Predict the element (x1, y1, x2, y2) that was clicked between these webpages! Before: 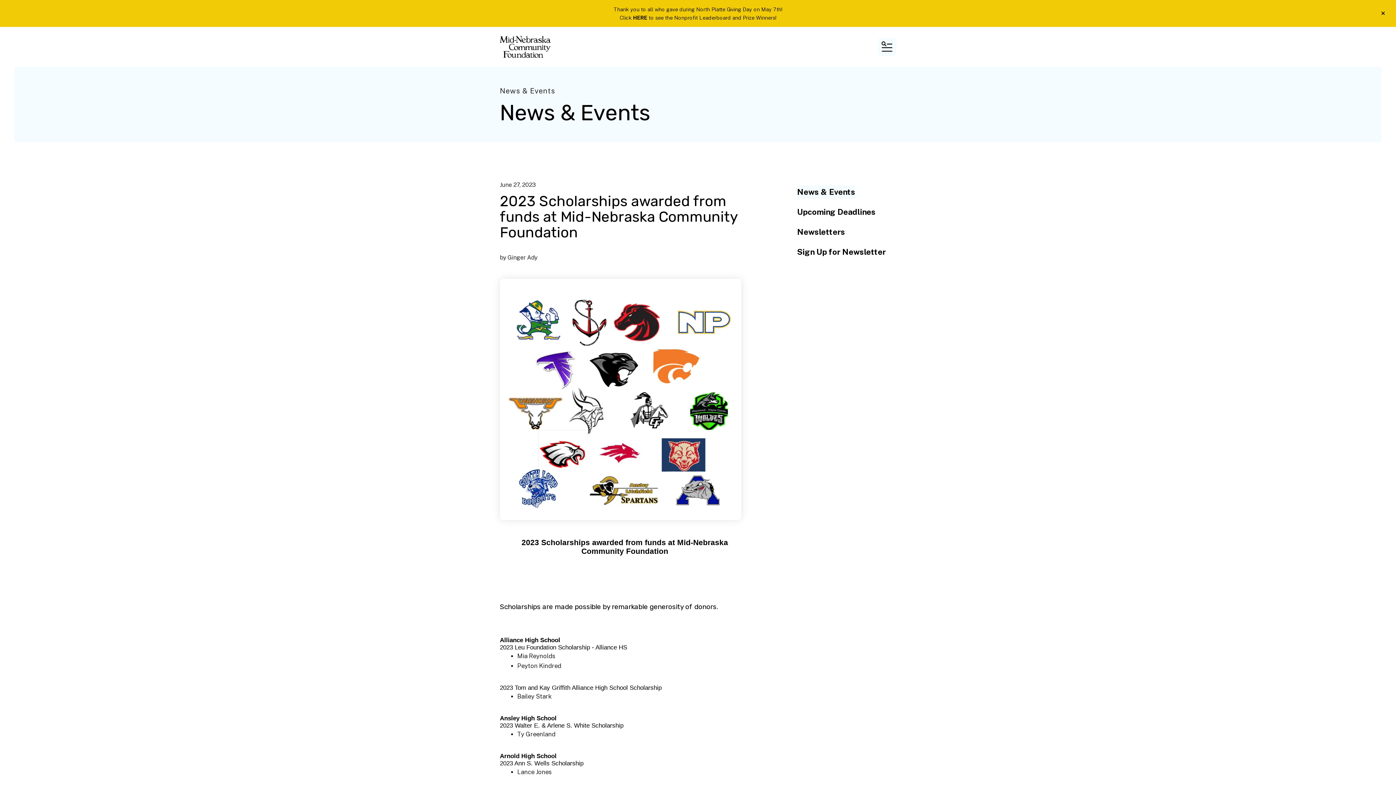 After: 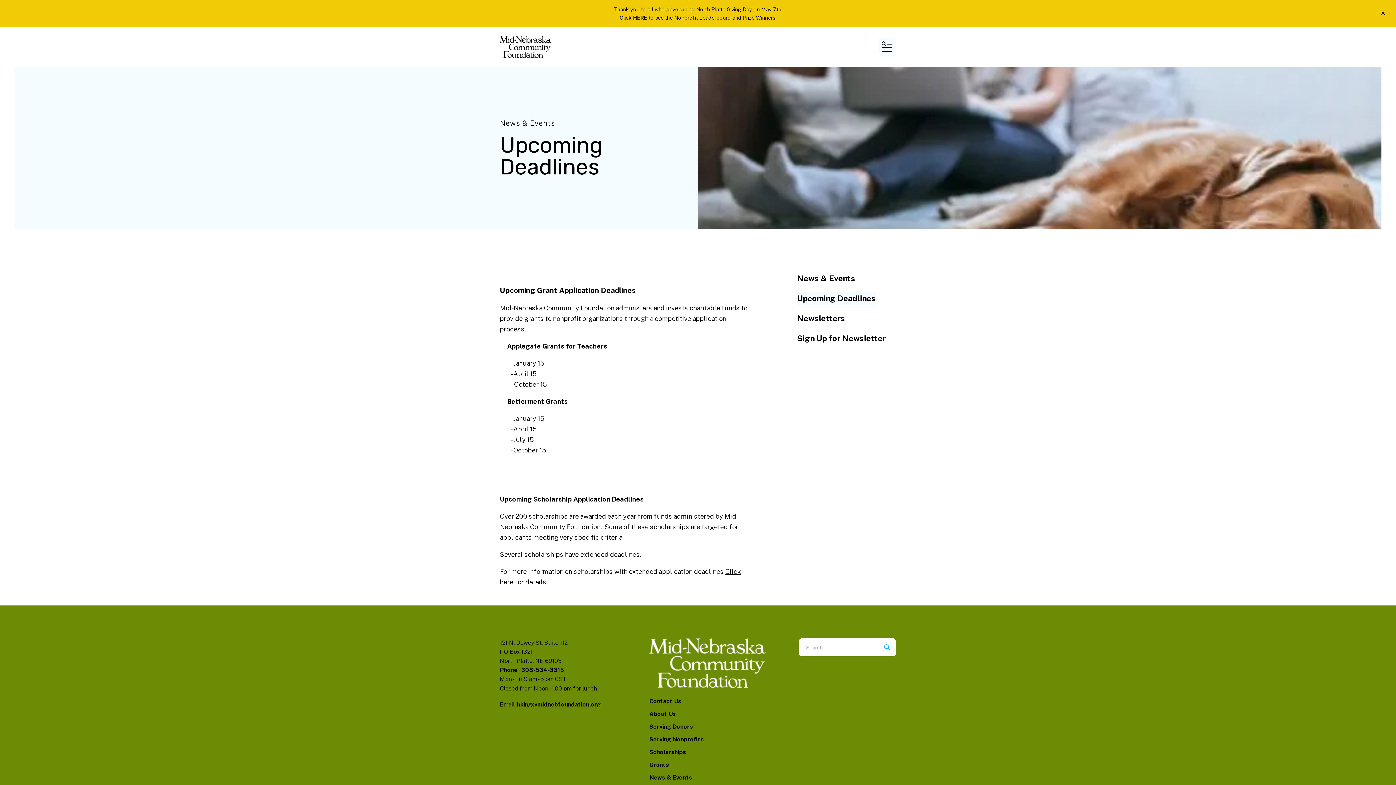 Action: bbox: (797, 205, 875, 218) label: Upcoming Deadlines